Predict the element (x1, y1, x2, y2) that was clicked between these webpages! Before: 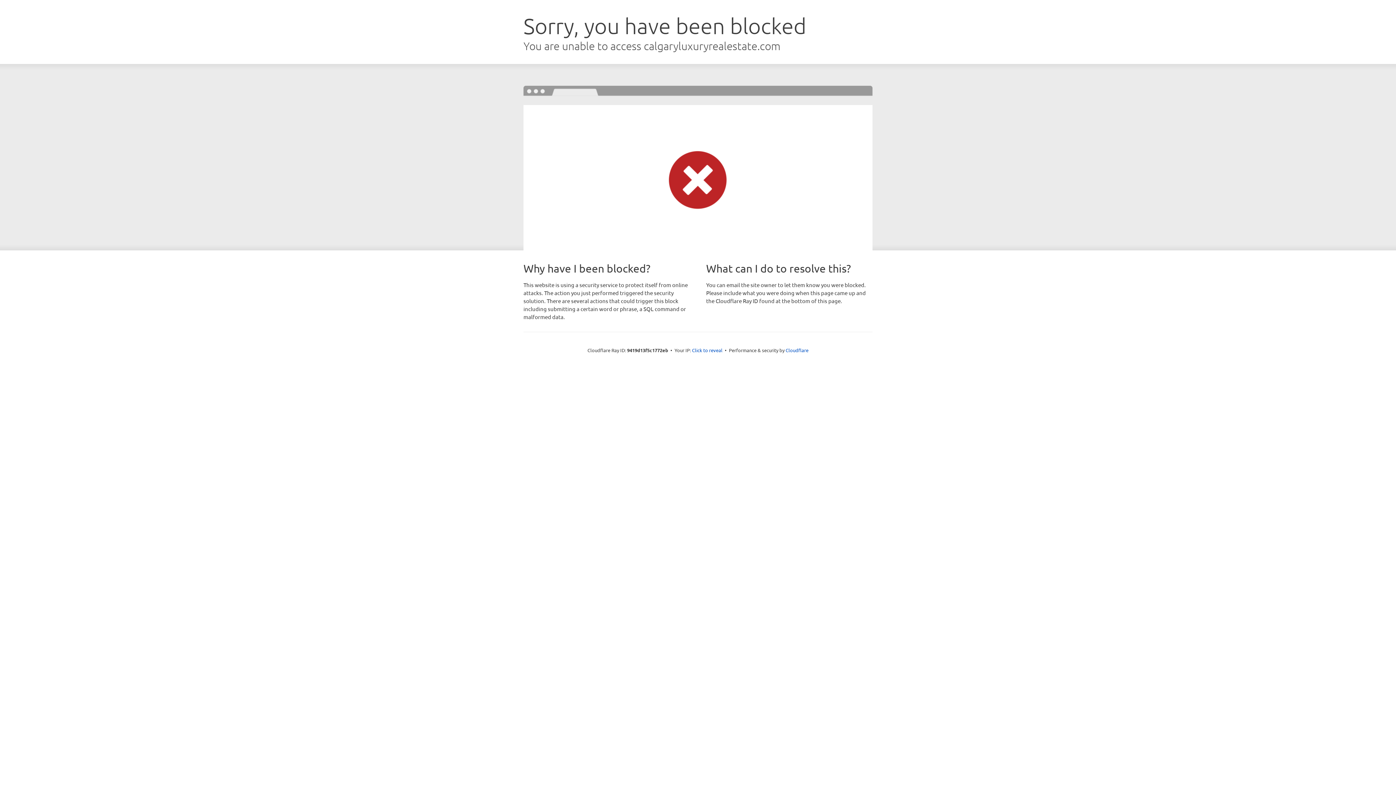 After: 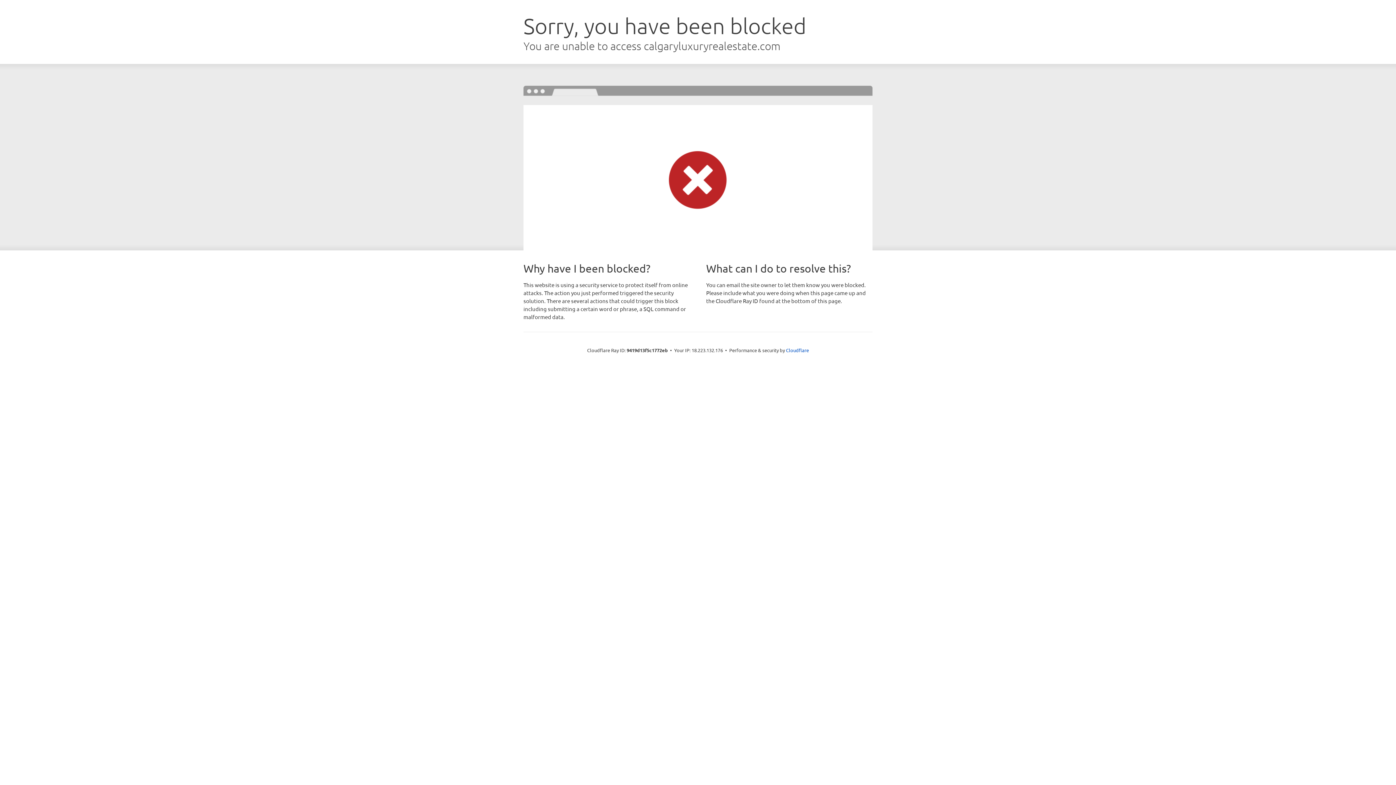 Action: label: Click to reveal bbox: (692, 346, 722, 353)